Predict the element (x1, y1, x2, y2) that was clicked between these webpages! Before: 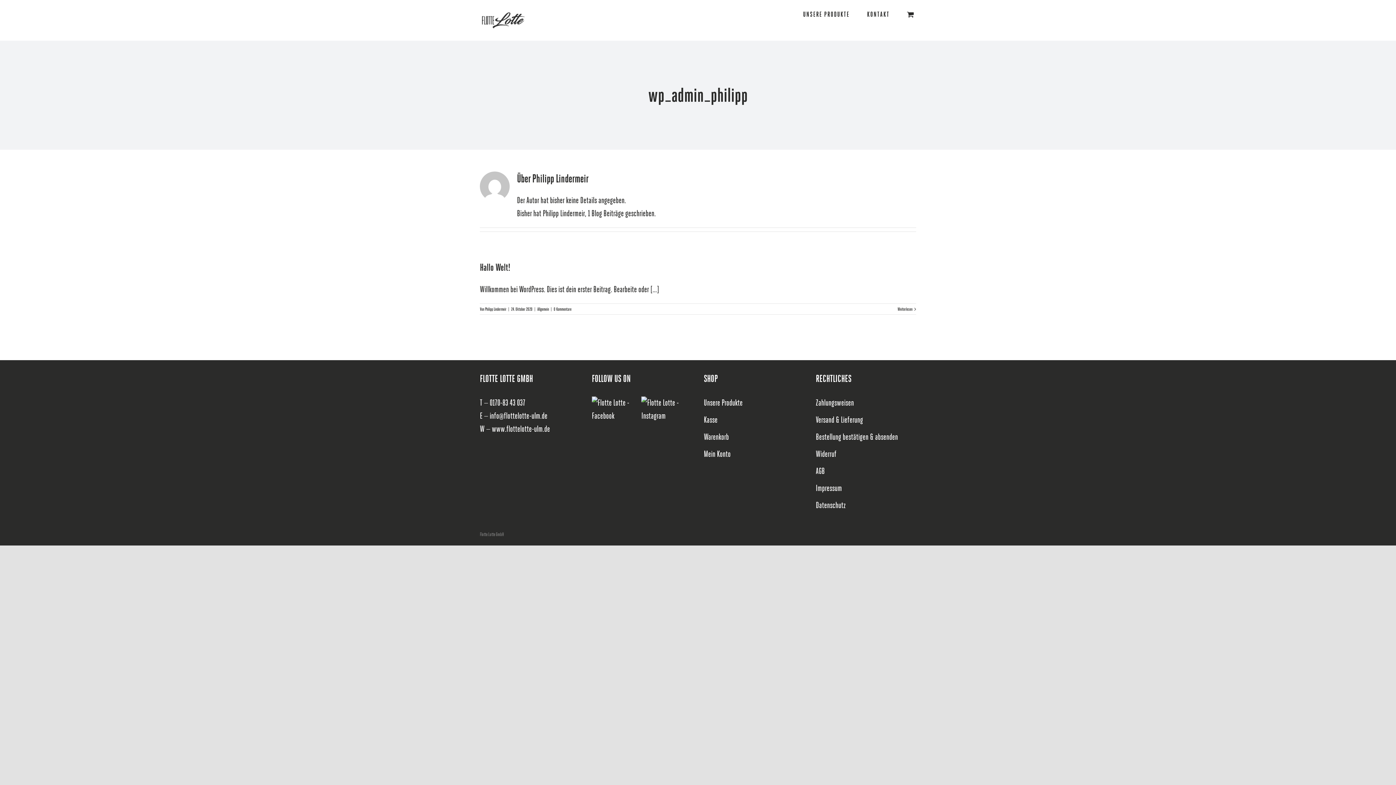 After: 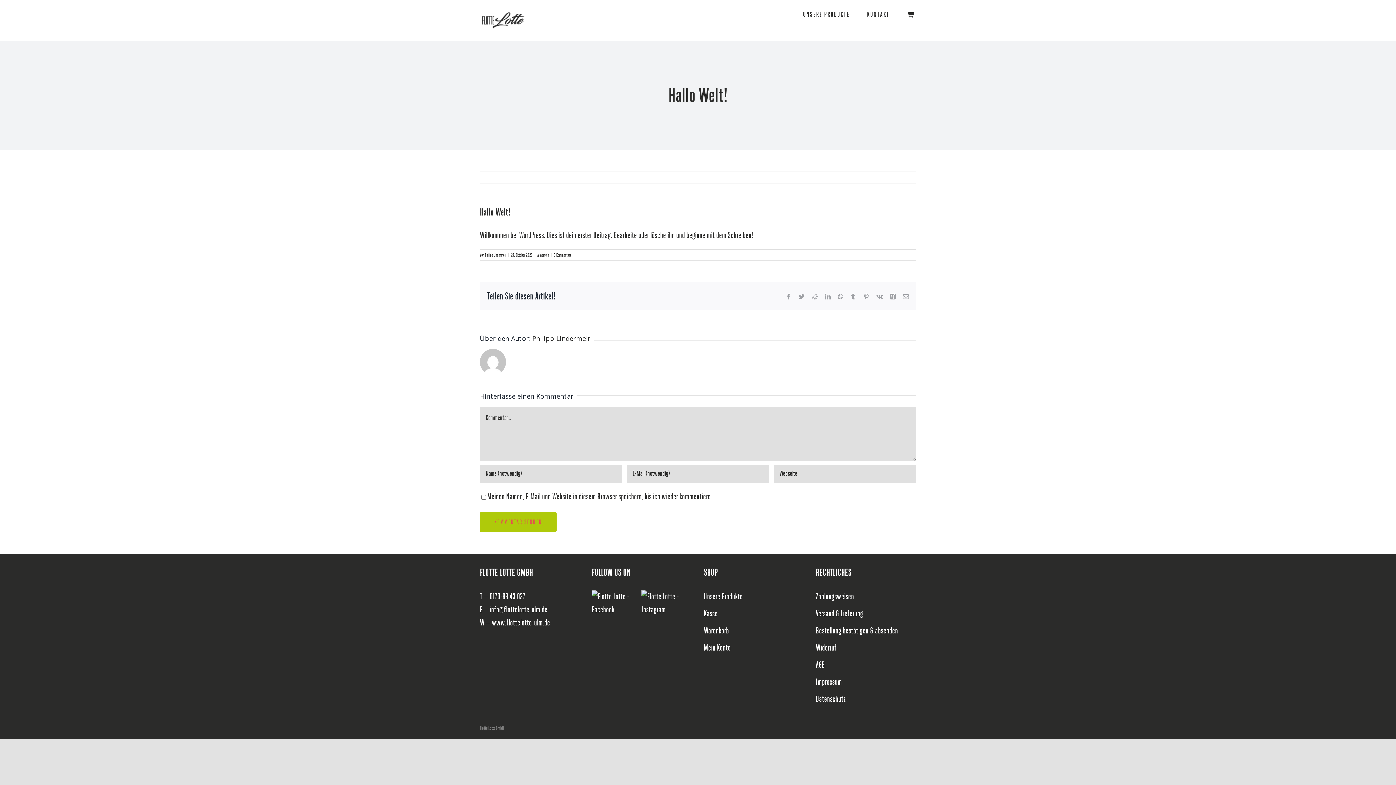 Action: label: Hallo Welt! bbox: (480, 261, 510, 273)